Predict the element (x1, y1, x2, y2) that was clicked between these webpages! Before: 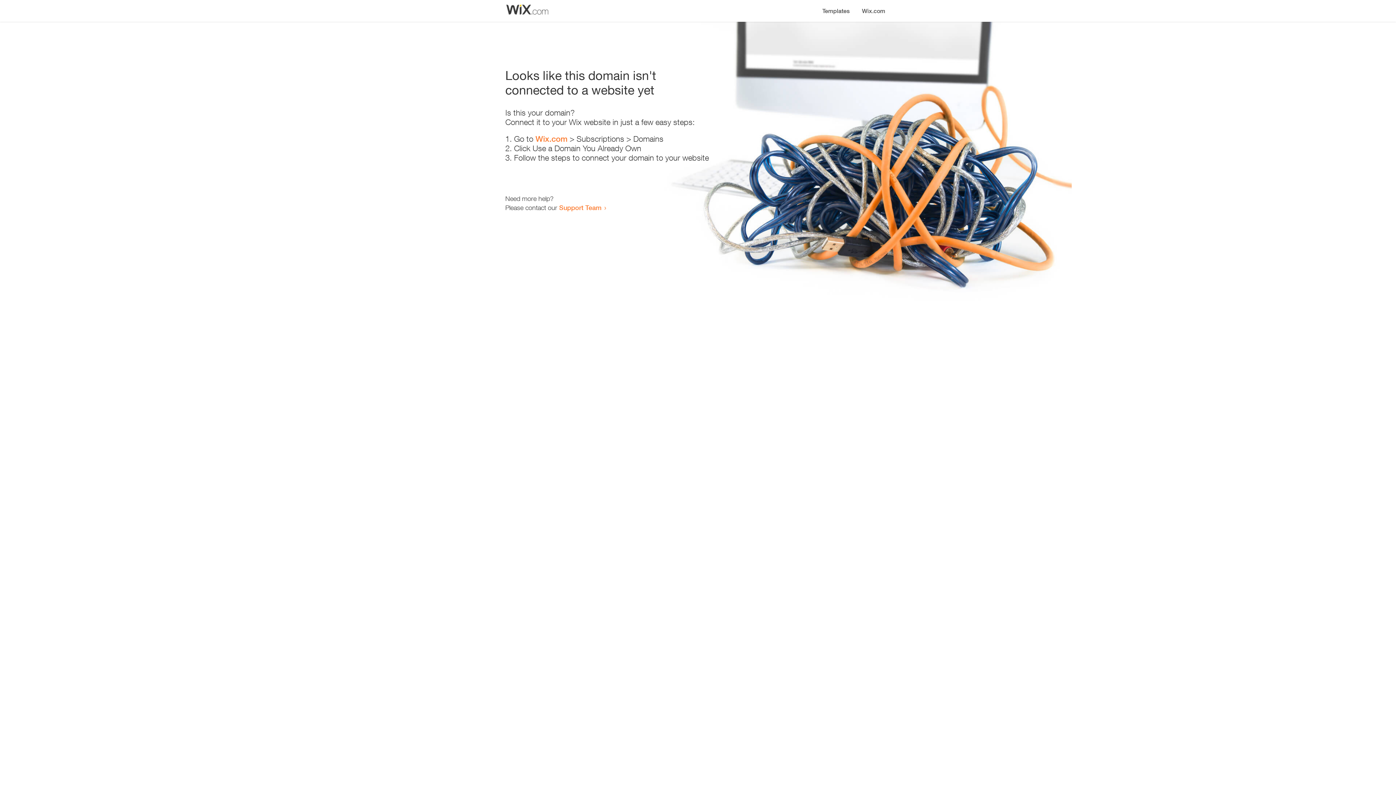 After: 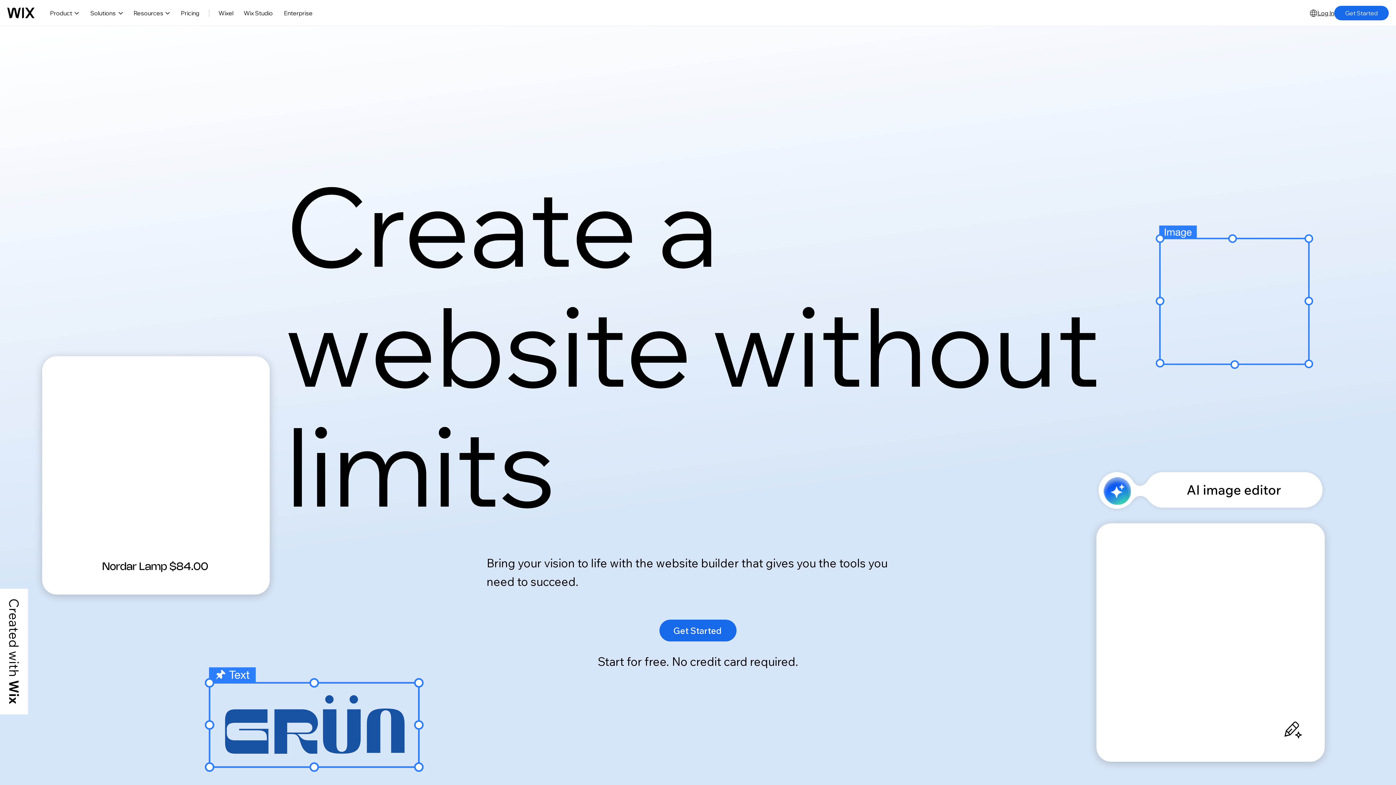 Action: label: Wix.com bbox: (535, 134, 567, 143)